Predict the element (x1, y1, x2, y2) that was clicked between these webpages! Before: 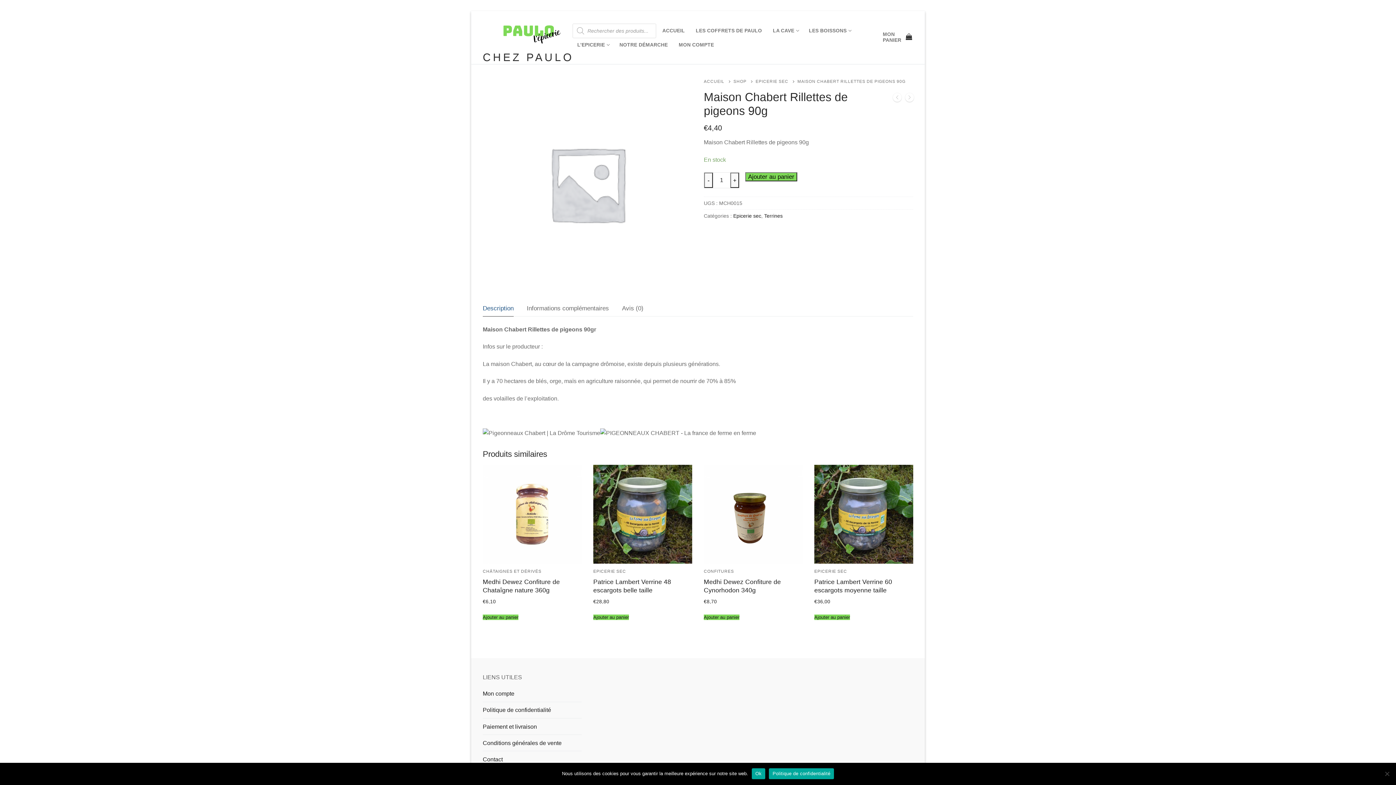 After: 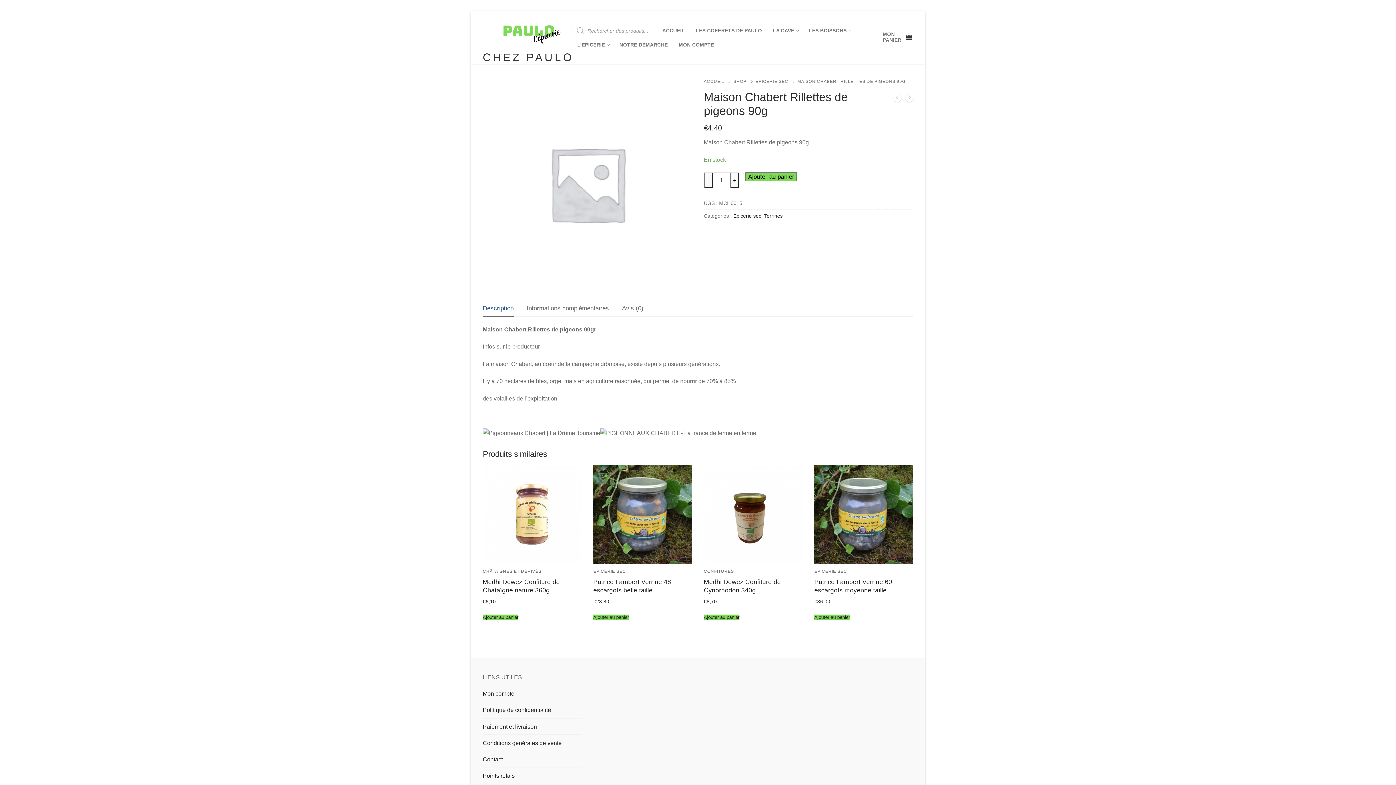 Action: label: Ok bbox: (751, 768, 765, 779)